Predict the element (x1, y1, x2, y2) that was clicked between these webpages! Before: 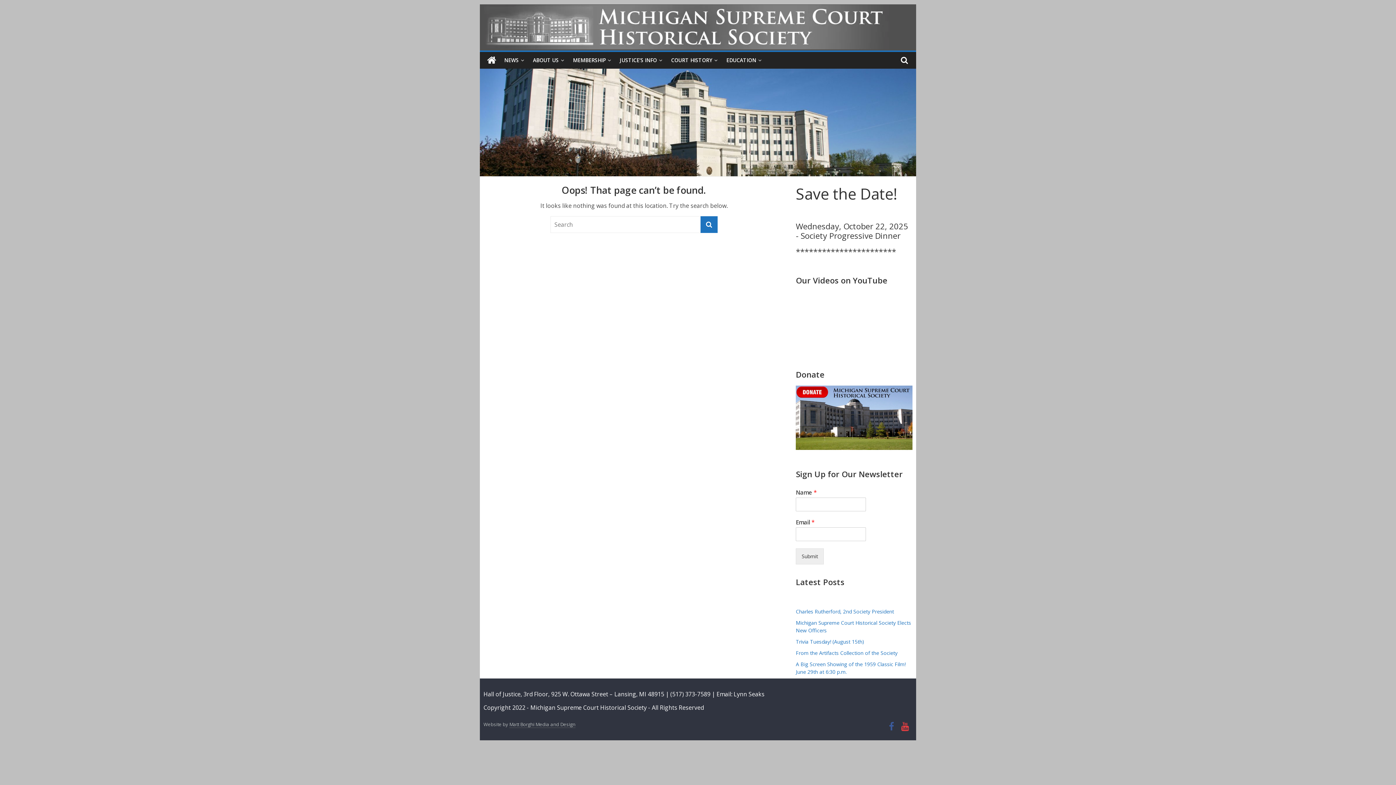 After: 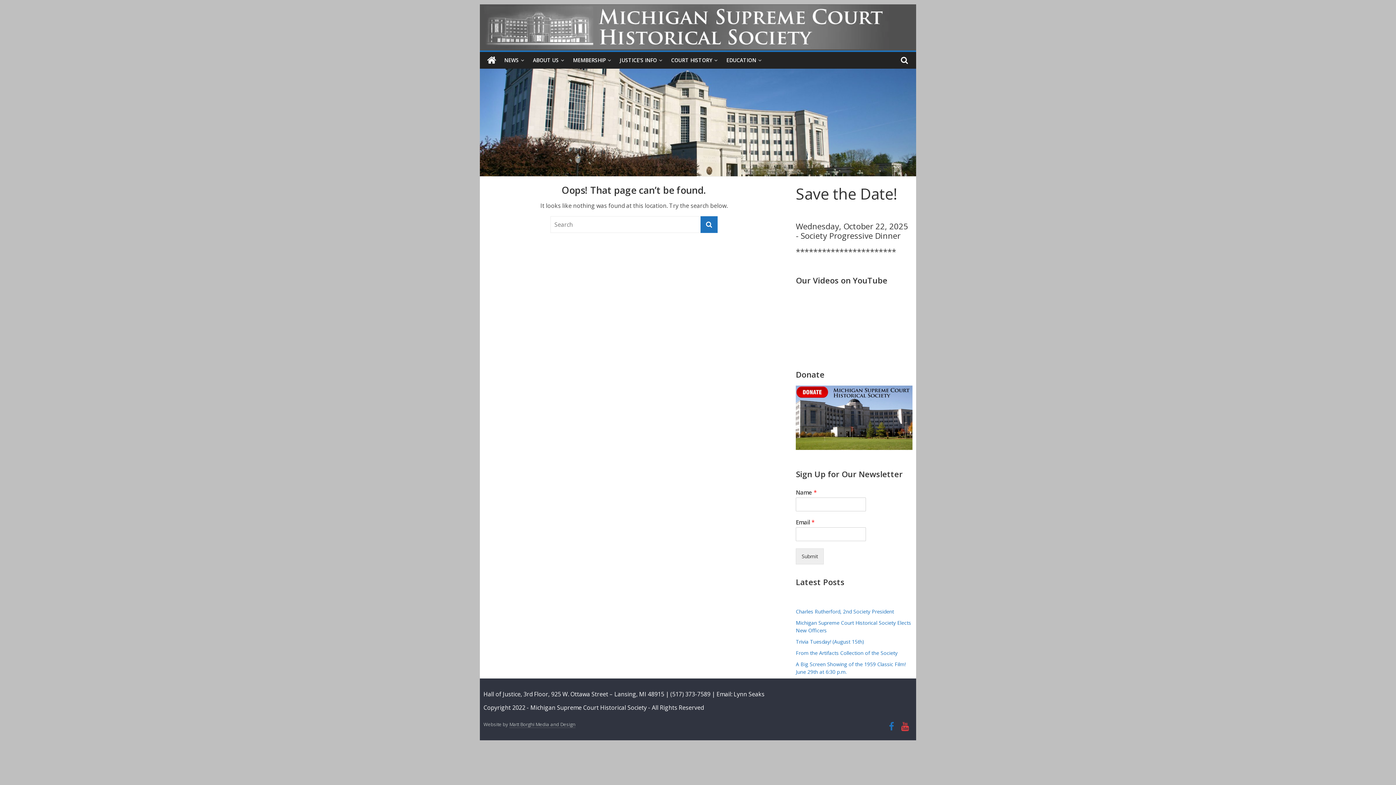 Action: bbox: (885, 724, 897, 732)